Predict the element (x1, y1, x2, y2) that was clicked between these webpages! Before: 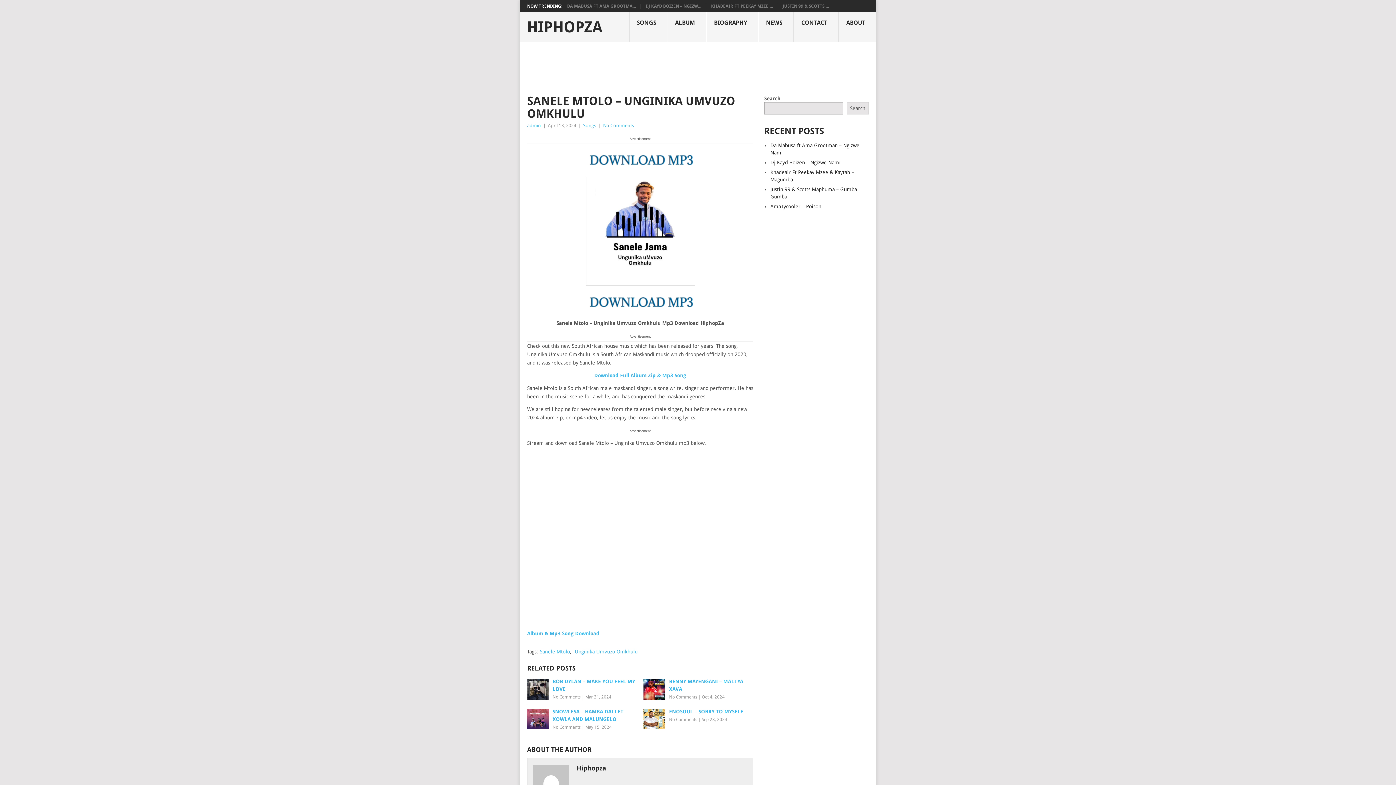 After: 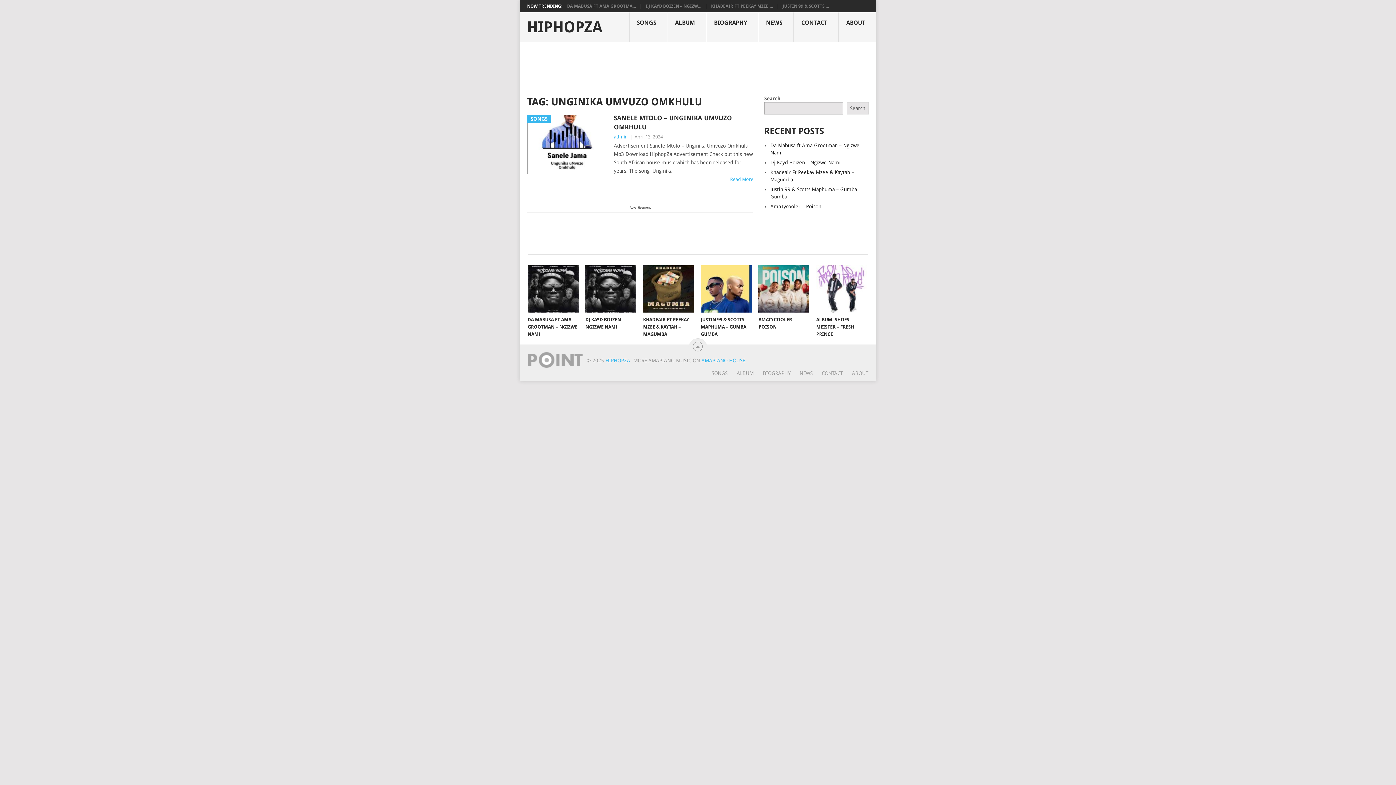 Action: bbox: (574, 649, 637, 654) label: Unginika Umvuzo Omkhulu